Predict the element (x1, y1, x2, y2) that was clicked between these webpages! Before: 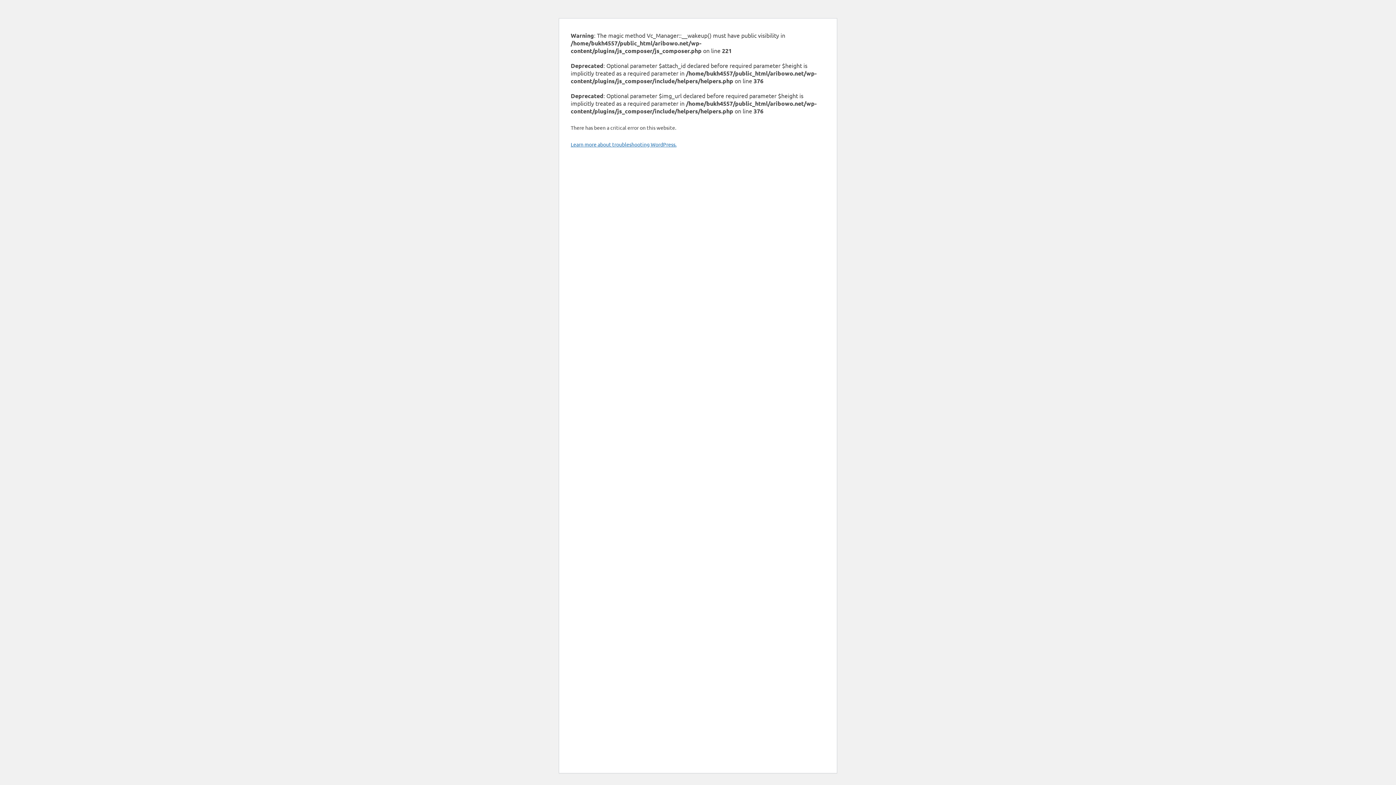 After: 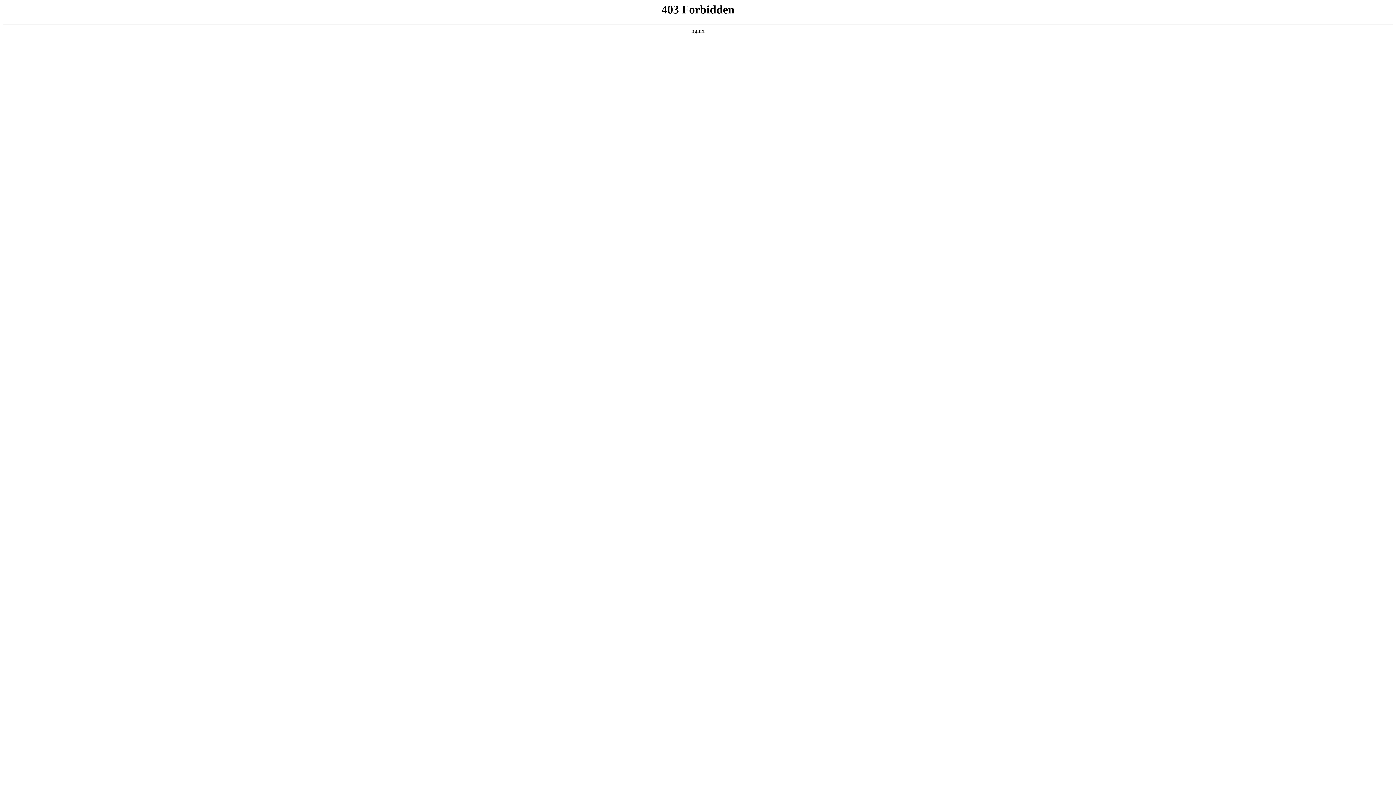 Action: bbox: (570, 141, 676, 147) label: Learn more about troubleshooting WordPress.